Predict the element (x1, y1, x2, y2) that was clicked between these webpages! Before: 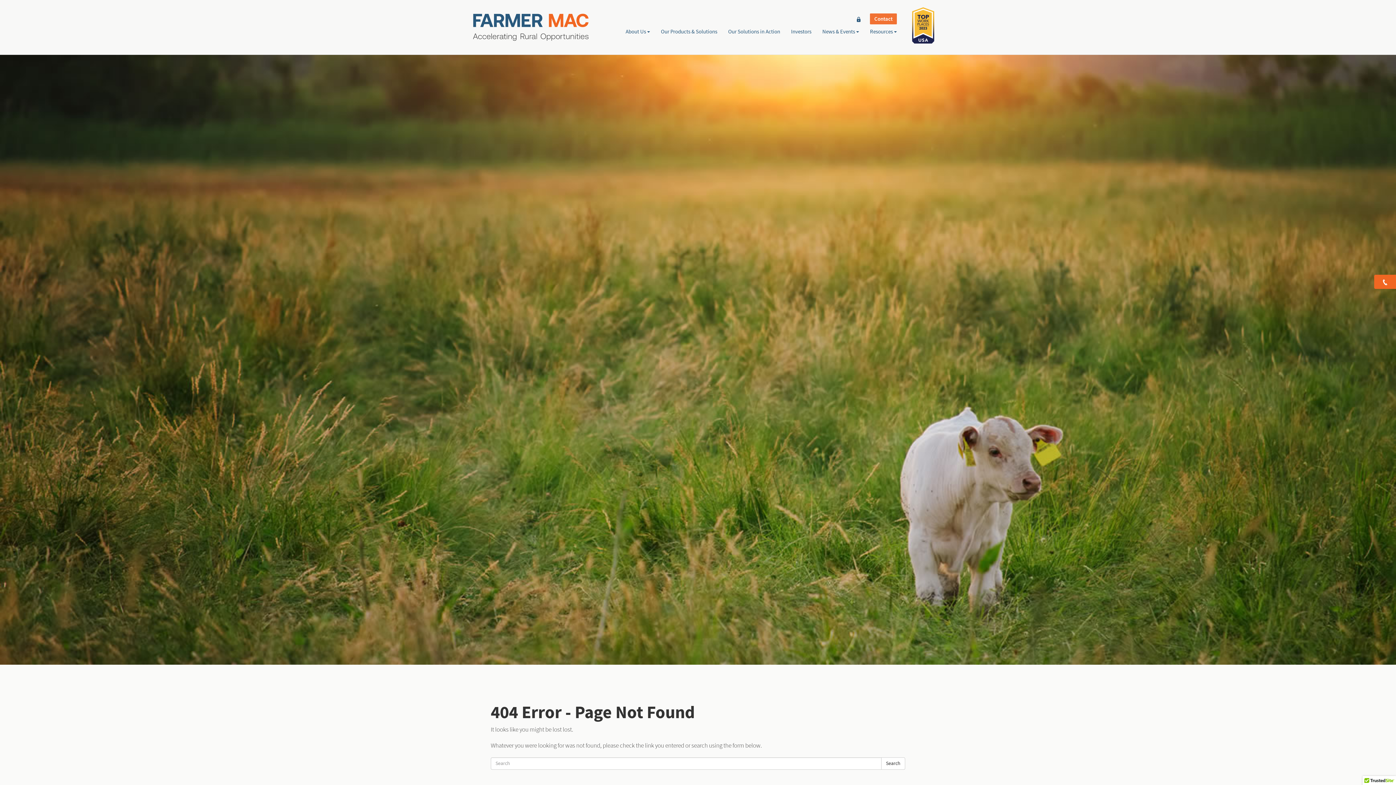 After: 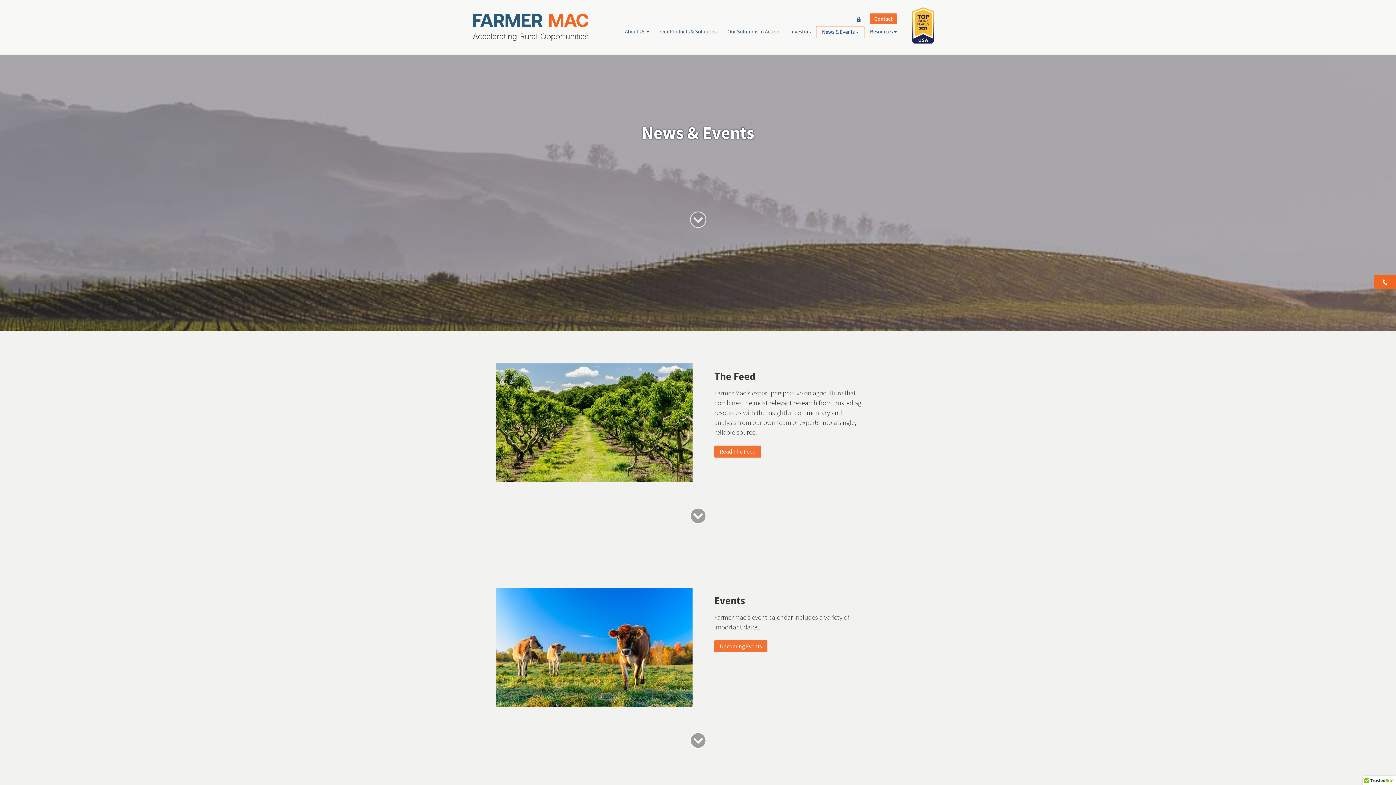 Action: label: News & Events bbox: (817, 26, 864, 37)